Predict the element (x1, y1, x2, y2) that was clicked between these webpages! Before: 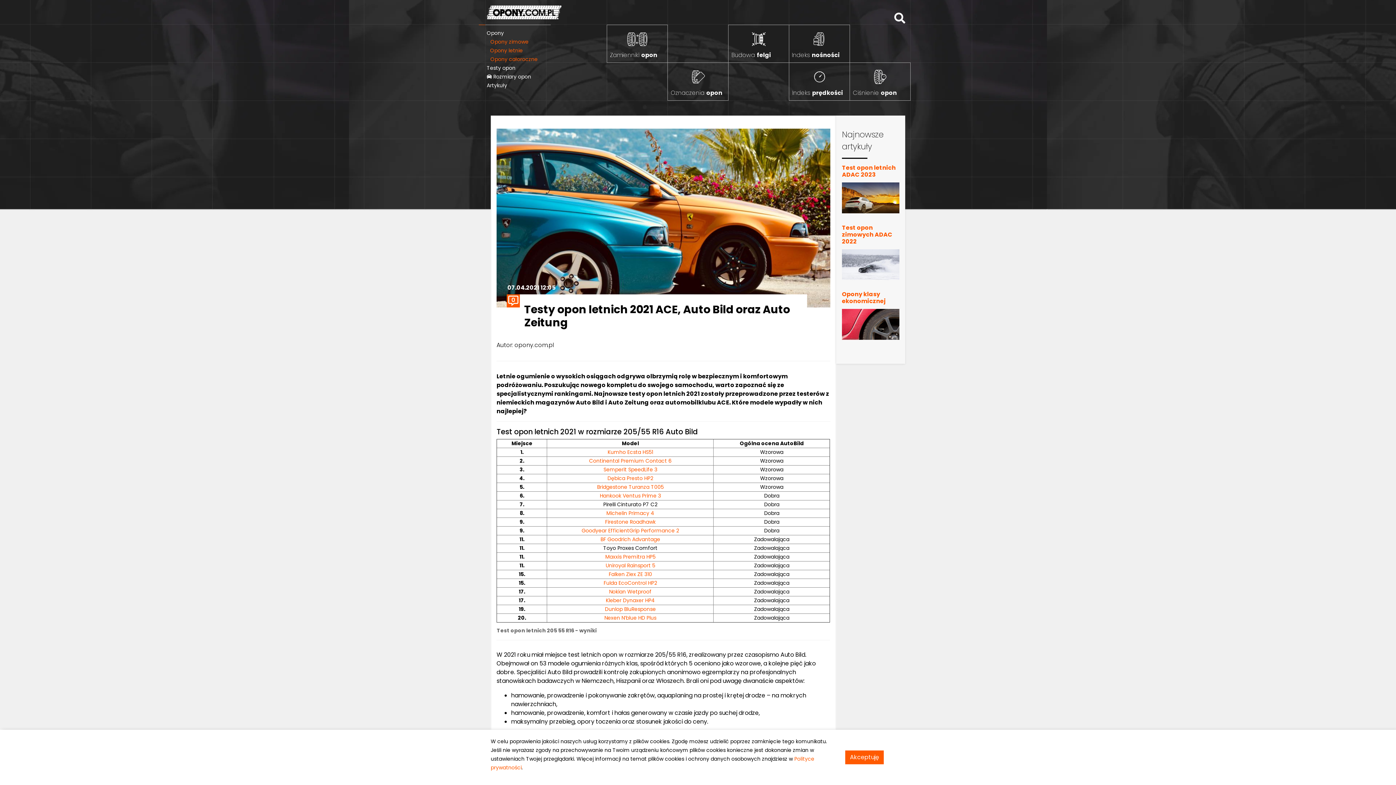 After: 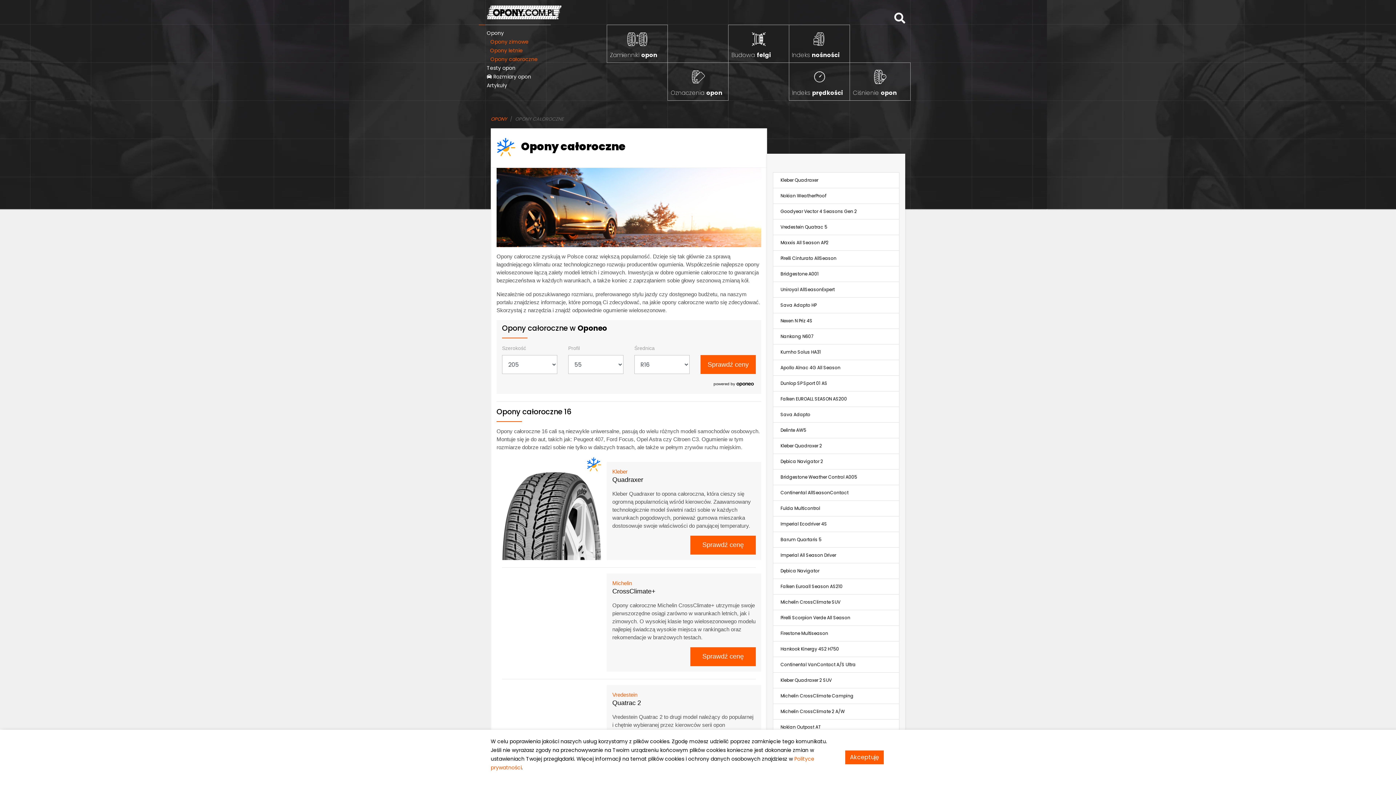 Action: label: Opony całoroczne bbox: (489, 54, 539, 64)